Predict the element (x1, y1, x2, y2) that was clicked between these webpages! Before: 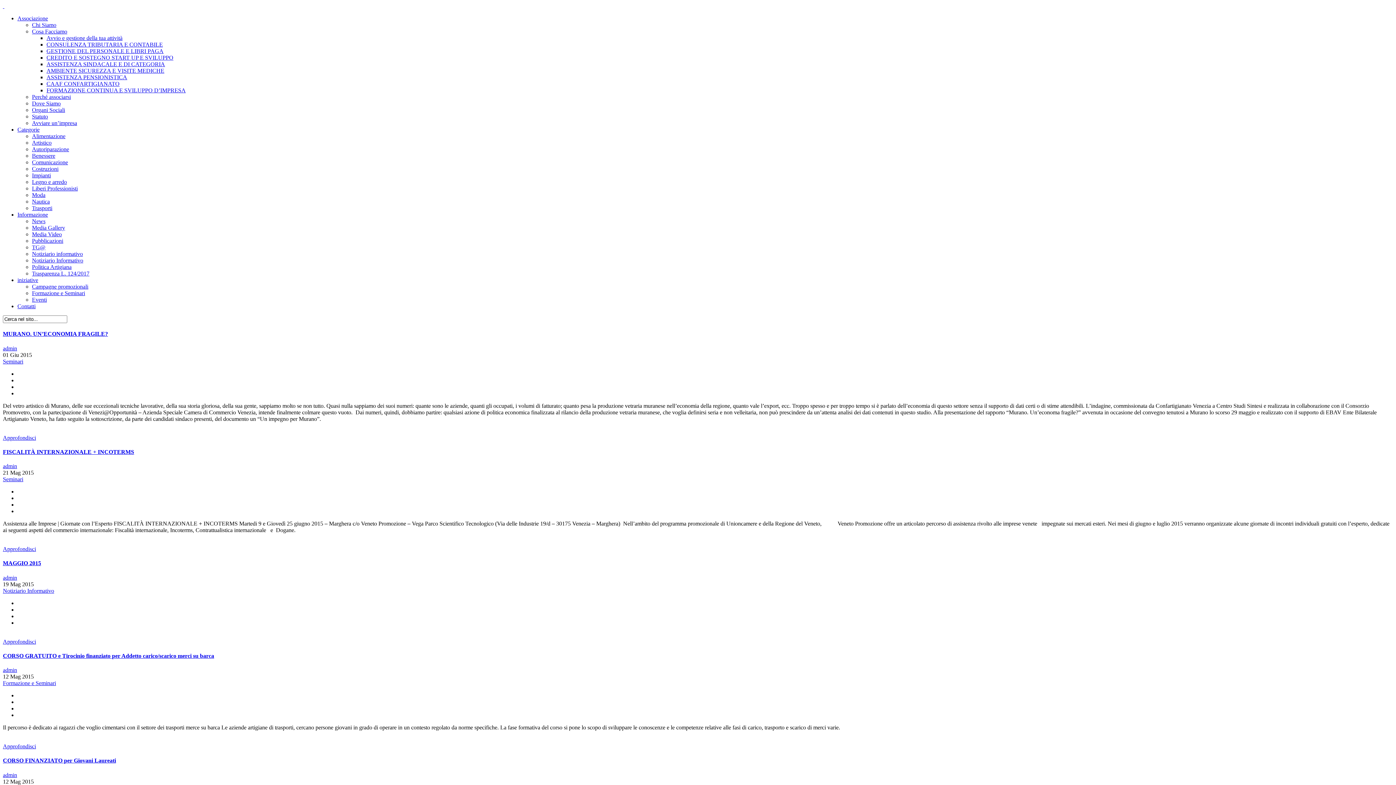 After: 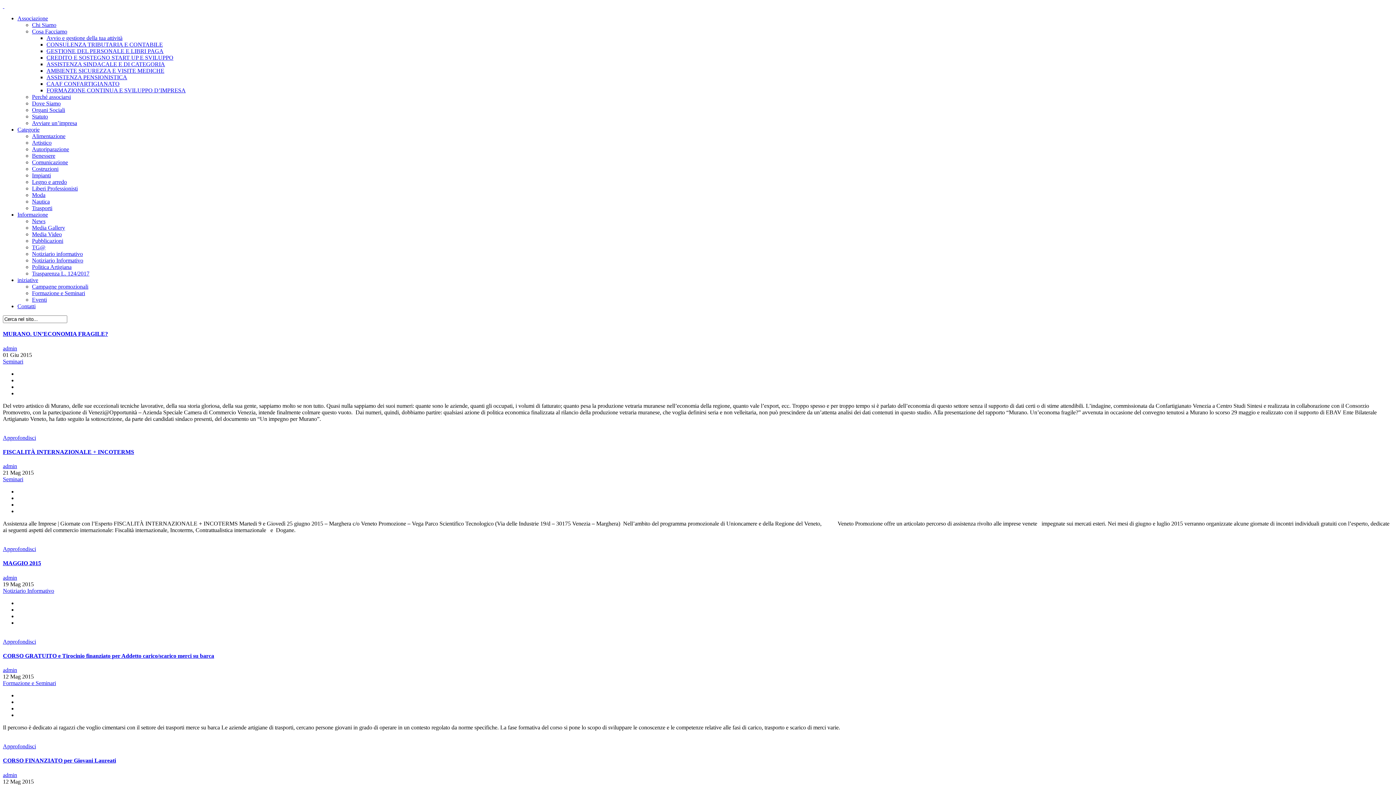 Action: bbox: (32, 244, 45, 250) label: TG@